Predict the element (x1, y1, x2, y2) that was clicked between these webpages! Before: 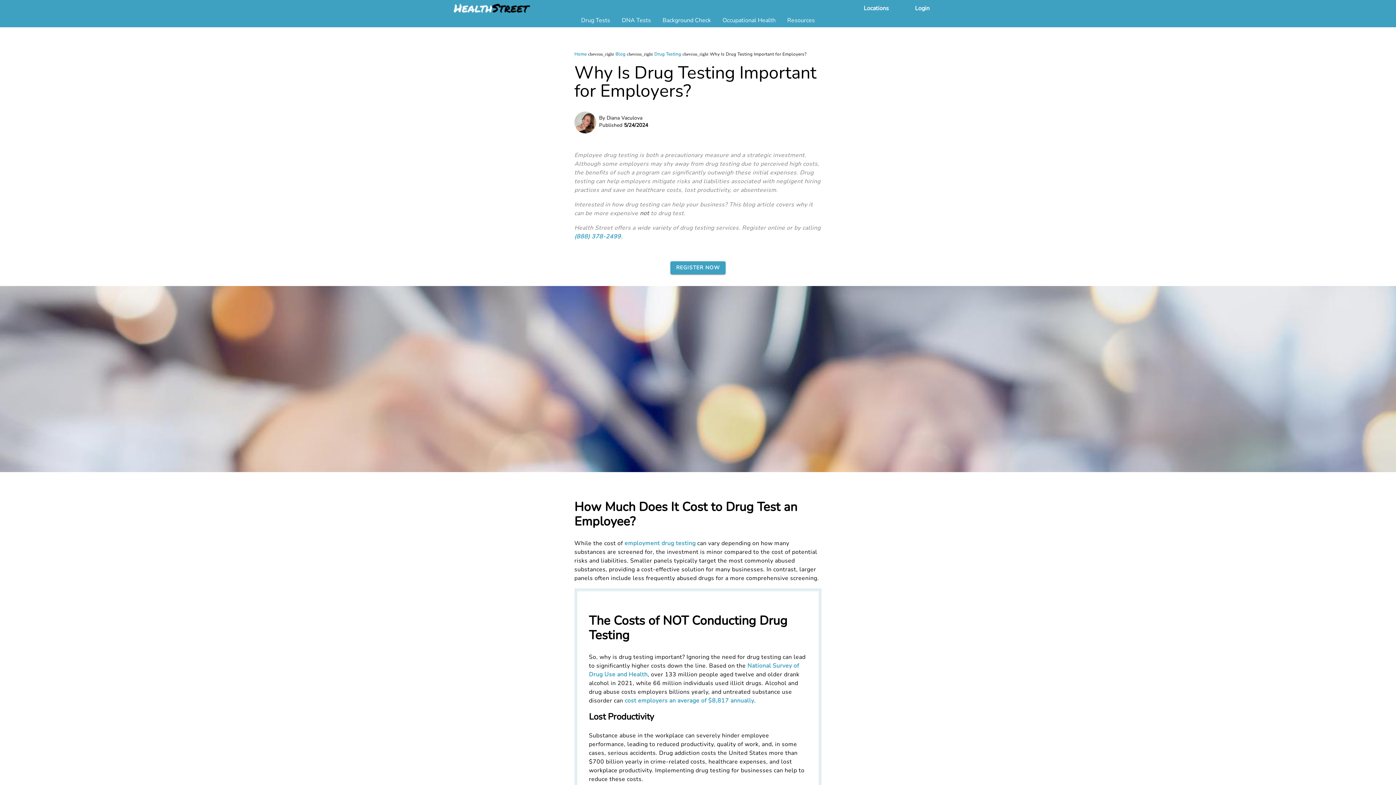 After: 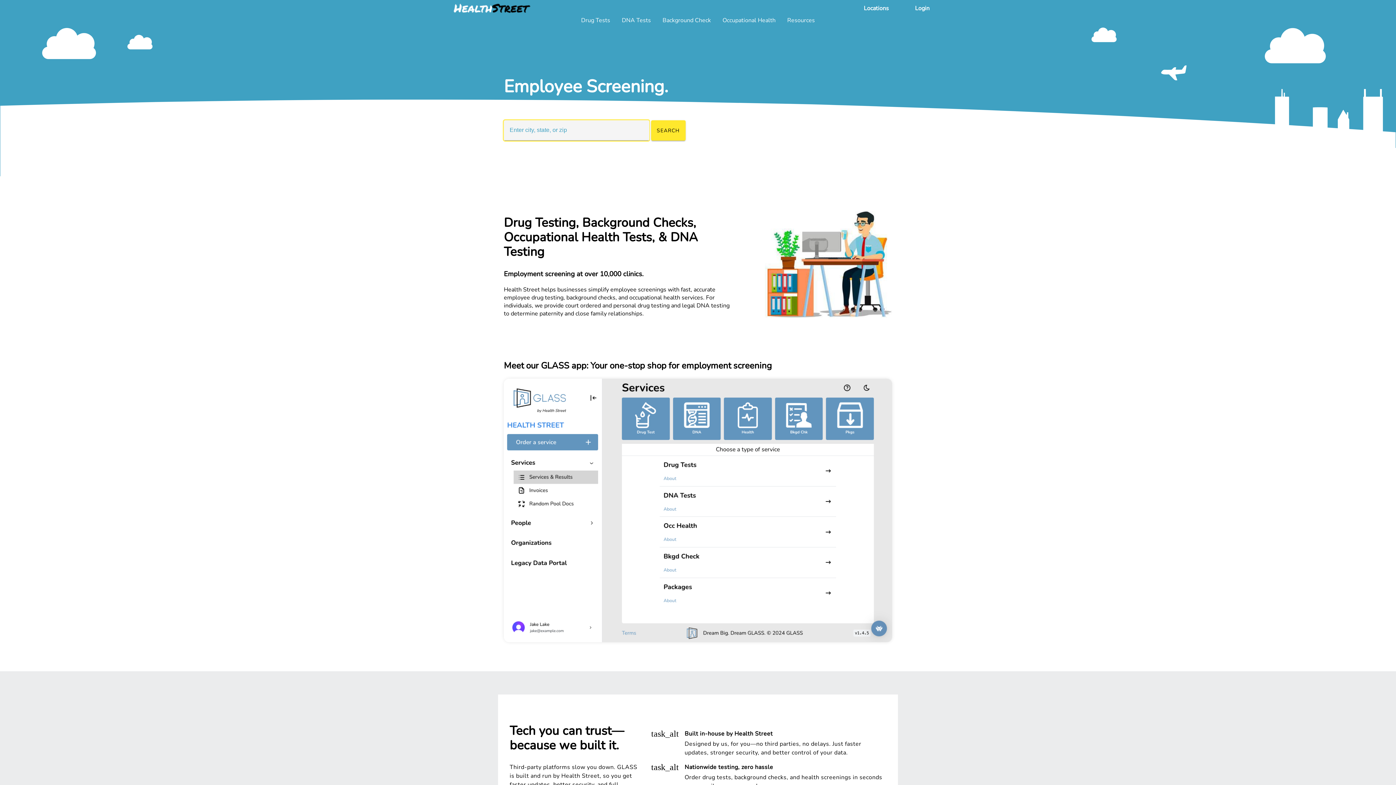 Action: bbox: (574, 50, 586, 57) label: Home